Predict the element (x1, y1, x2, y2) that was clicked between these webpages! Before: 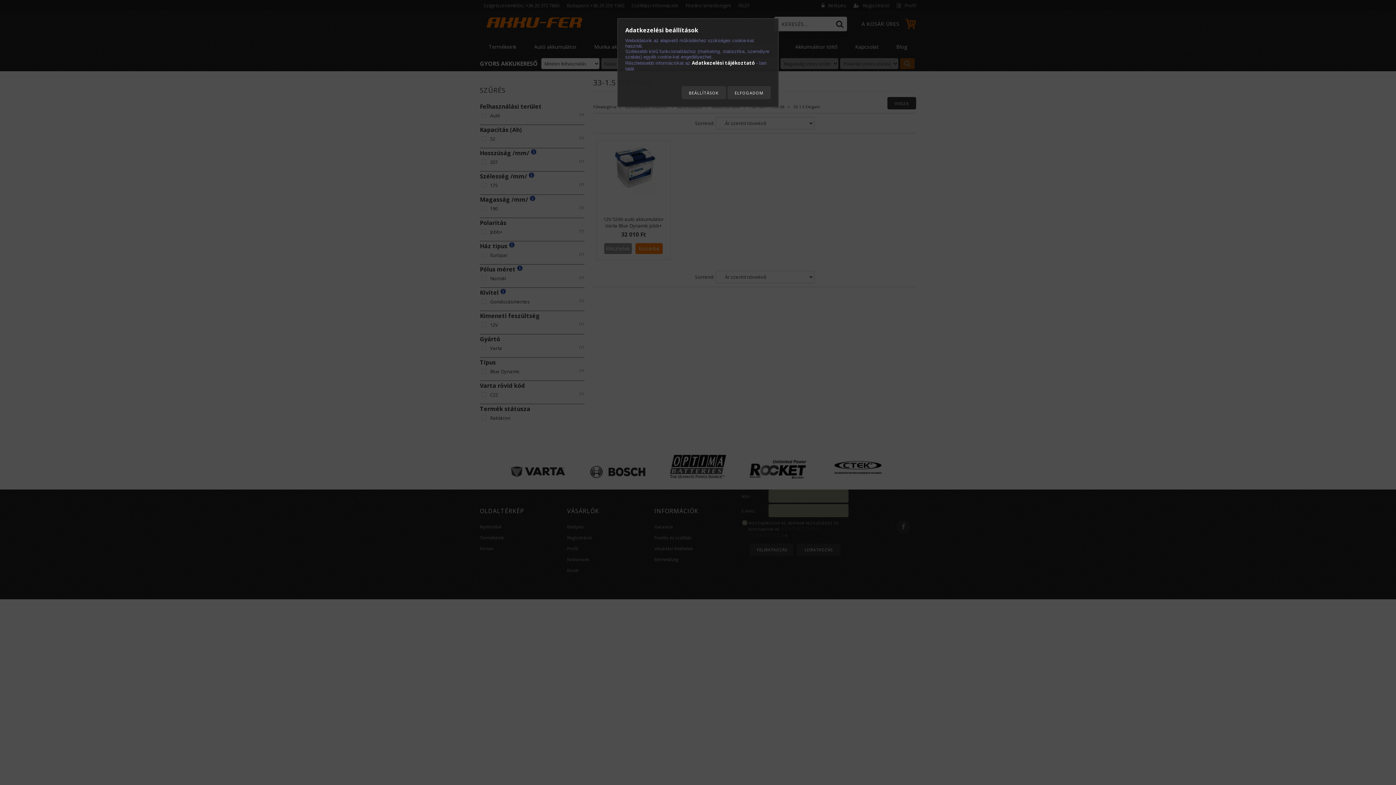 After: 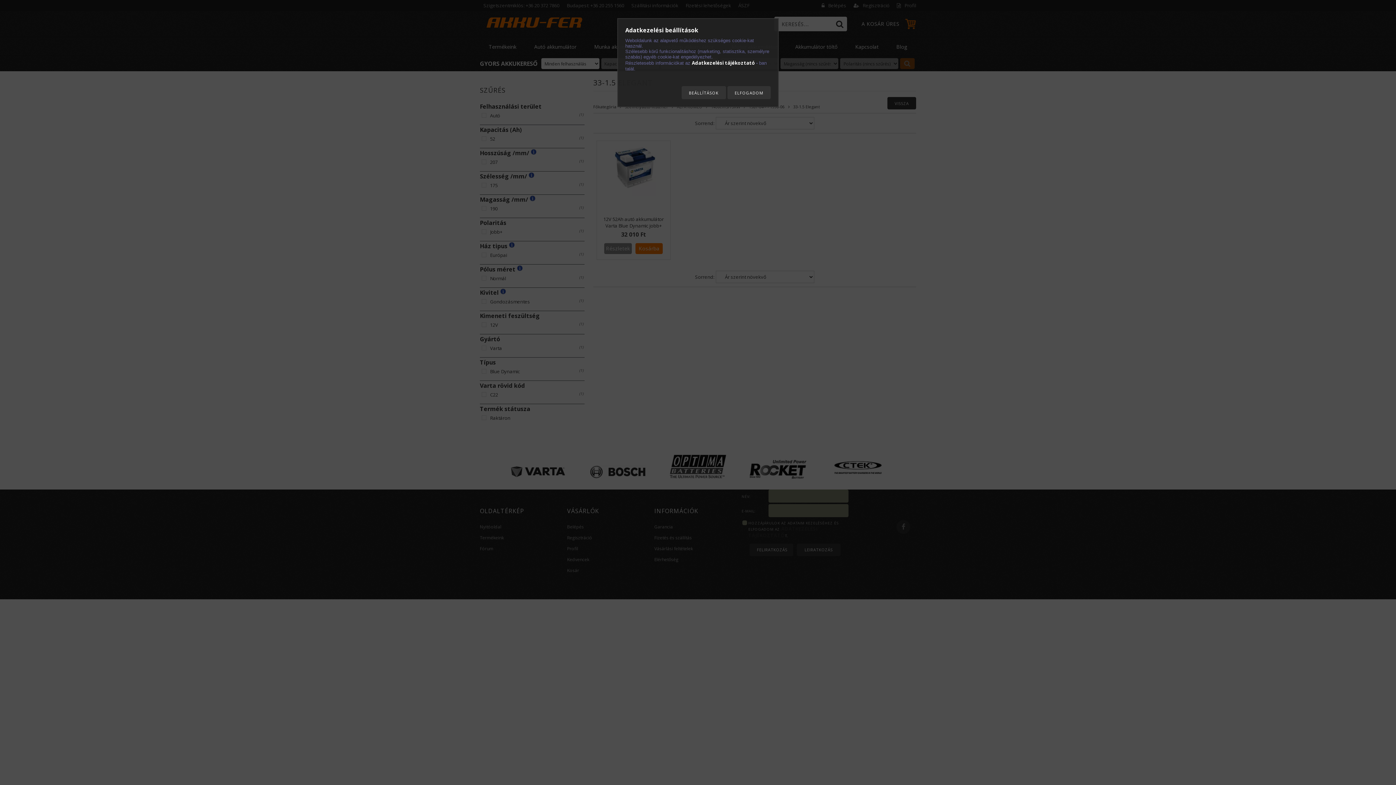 Action: label: Adatkezelési tájékoztató -  bbox: (692, 59, 759, 66)